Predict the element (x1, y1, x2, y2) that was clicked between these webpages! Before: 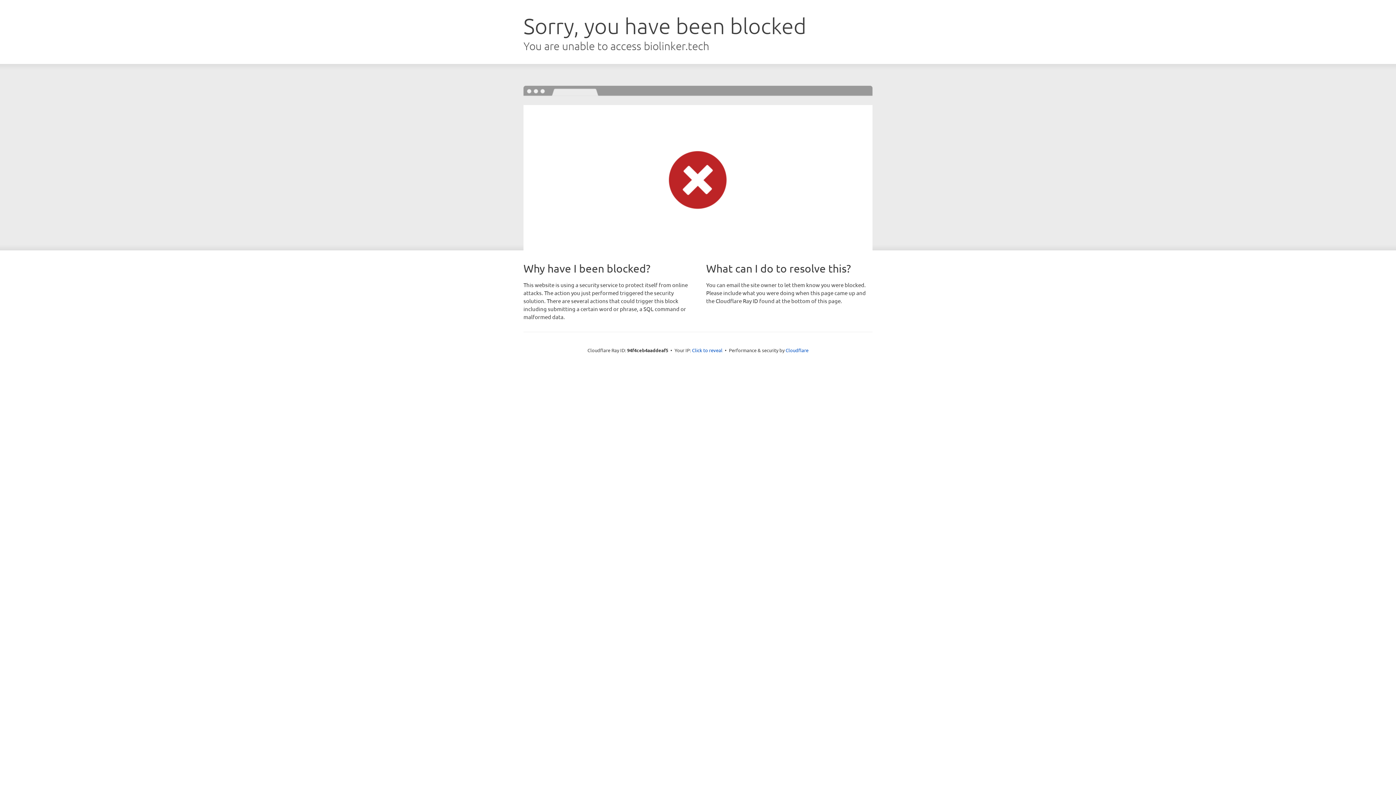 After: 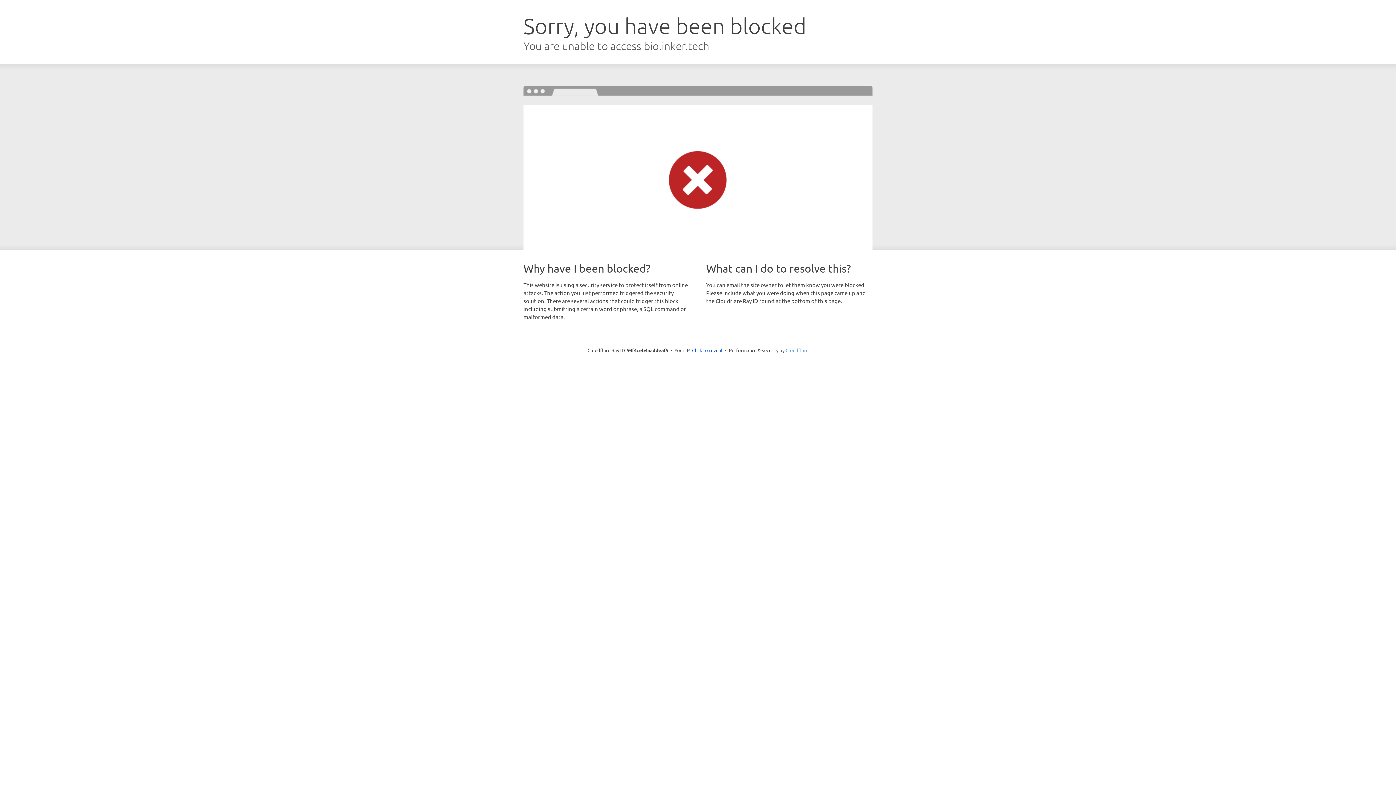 Action: label: Cloudflare bbox: (785, 347, 808, 353)